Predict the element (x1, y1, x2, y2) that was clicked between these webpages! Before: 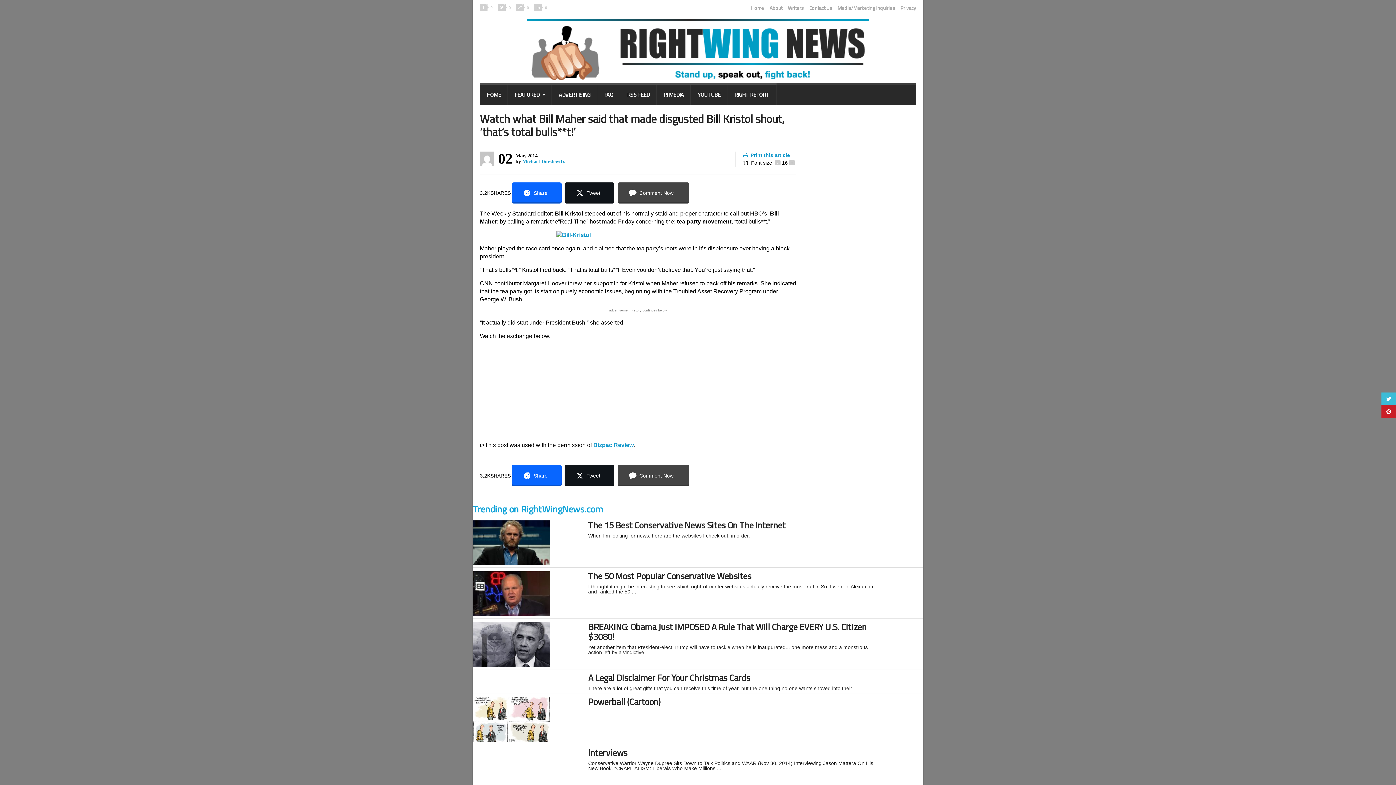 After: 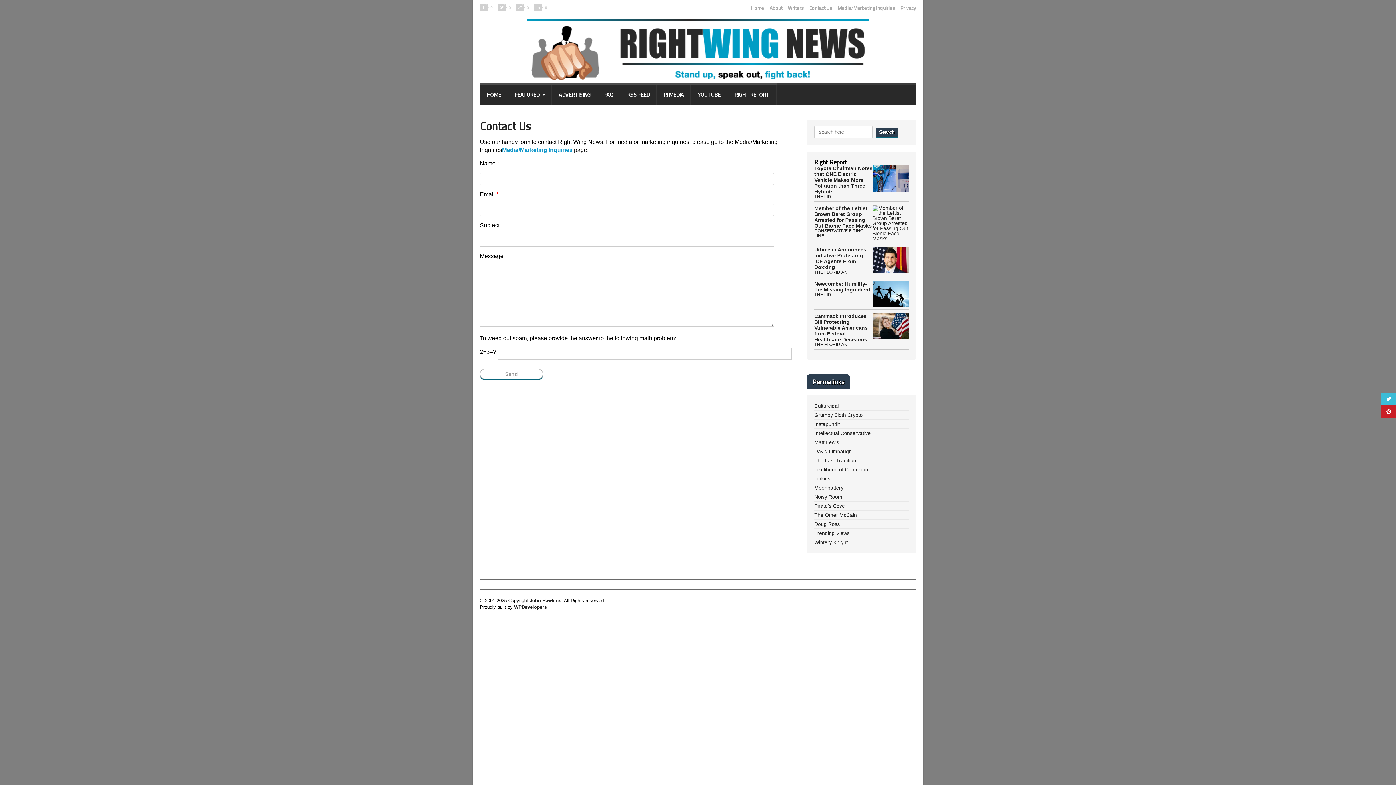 Action: bbox: (809, 5, 832, 10) label: Contact Us